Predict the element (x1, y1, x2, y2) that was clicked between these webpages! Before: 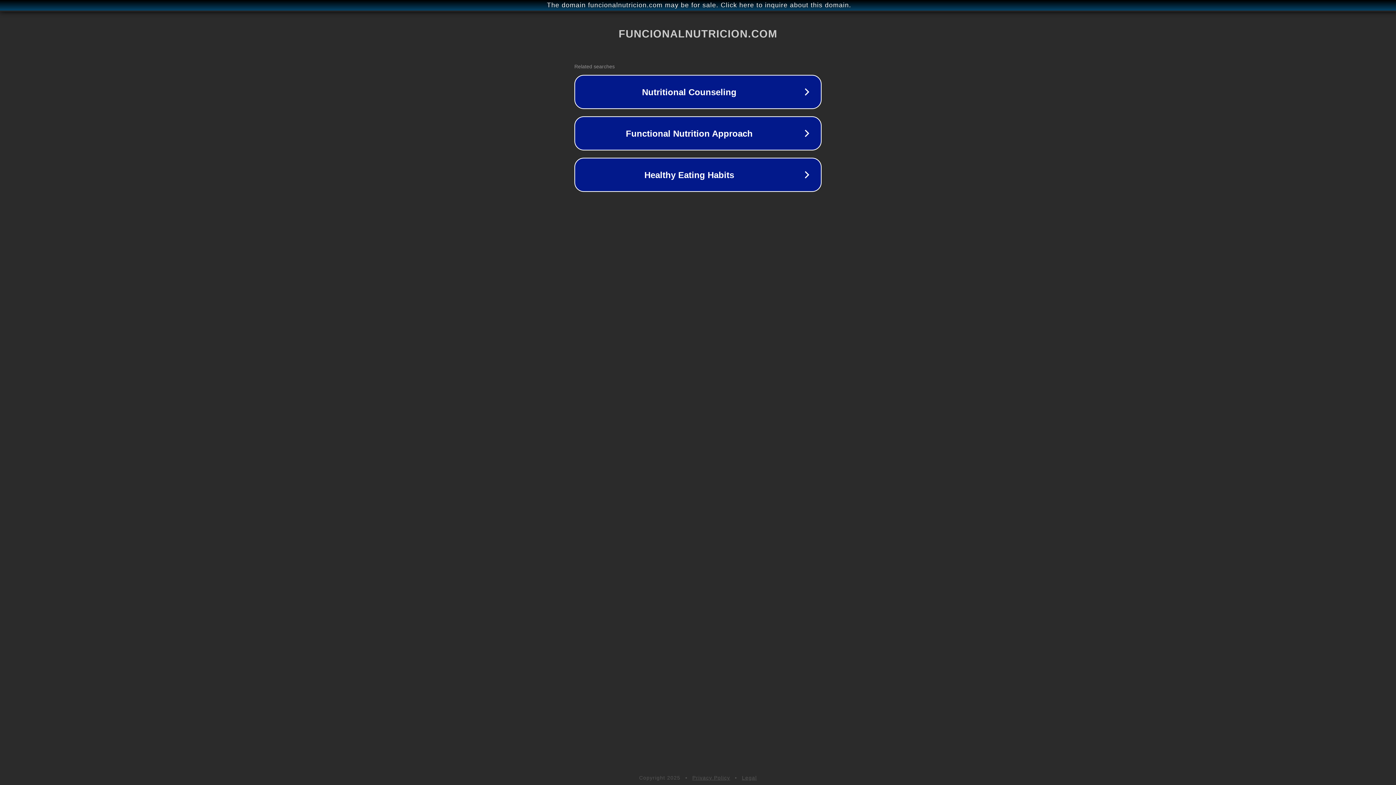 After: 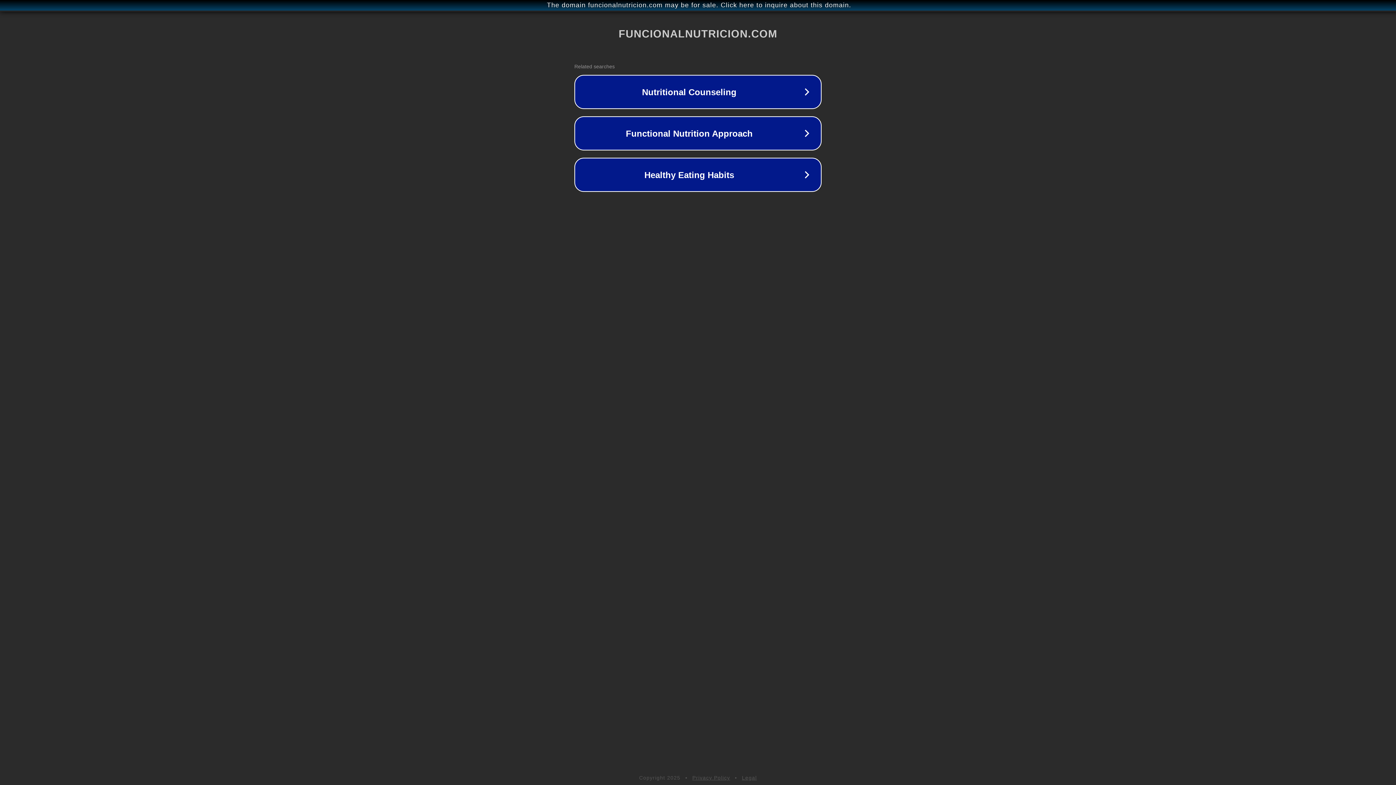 Action: bbox: (692, 775, 730, 781) label: Privacy Policy